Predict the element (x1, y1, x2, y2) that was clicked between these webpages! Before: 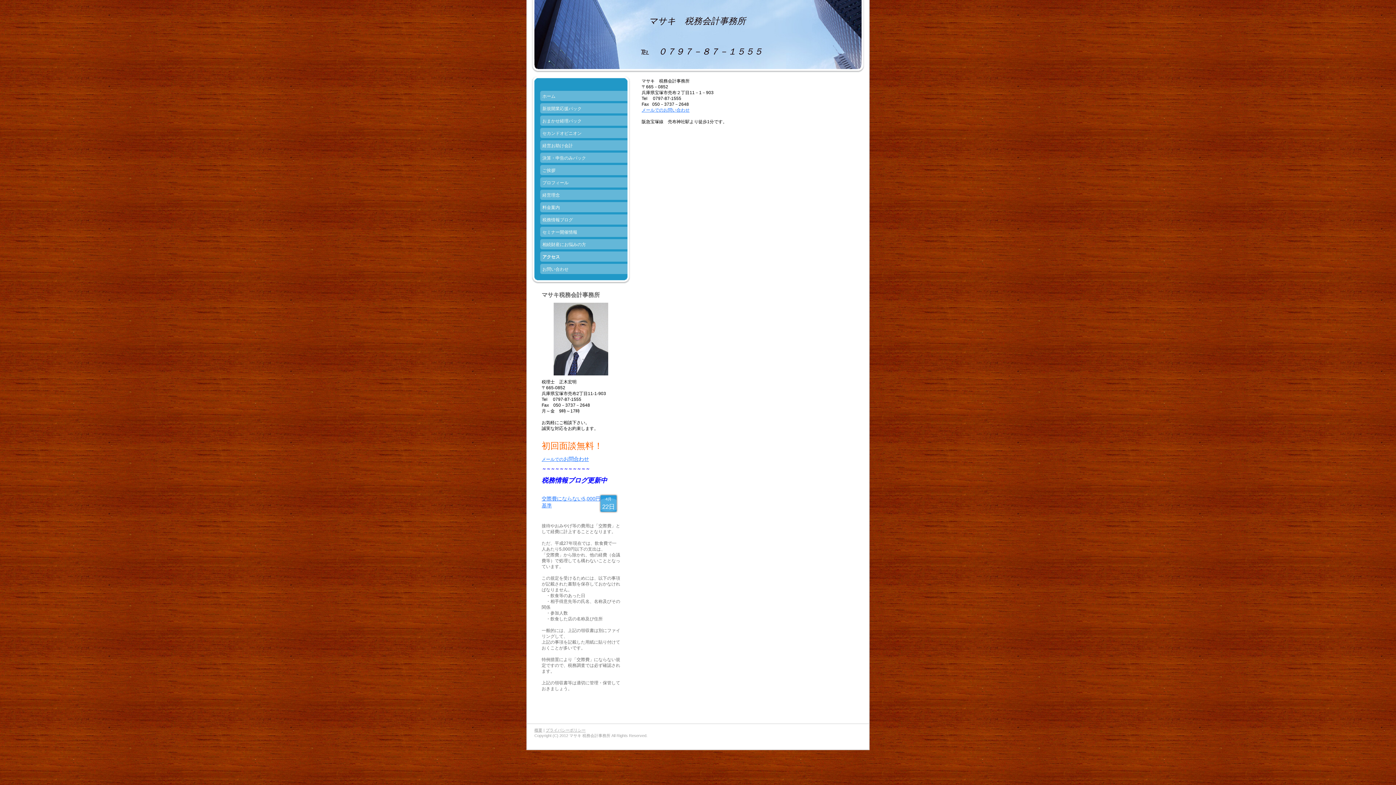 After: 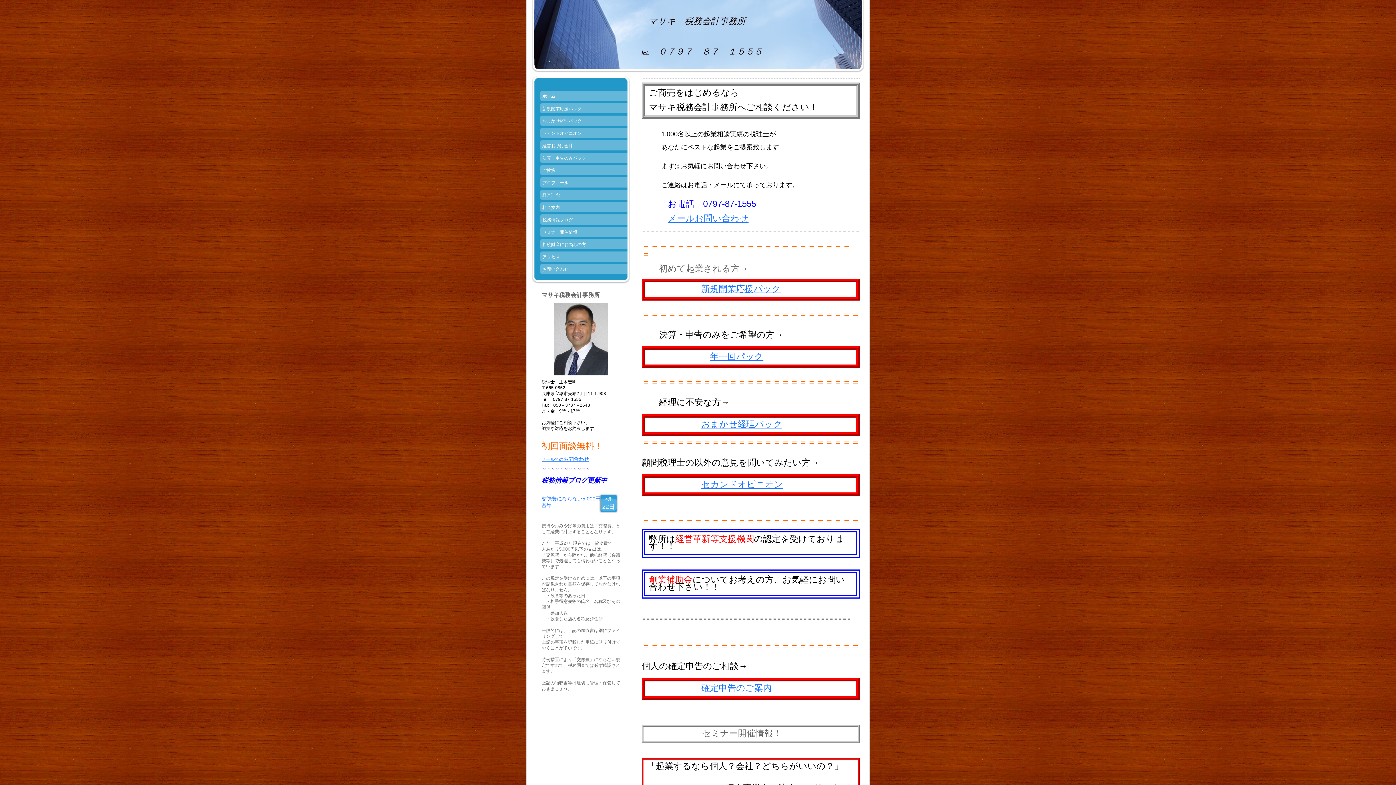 Action: label: ホーム bbox: (540, 90, 627, 103)